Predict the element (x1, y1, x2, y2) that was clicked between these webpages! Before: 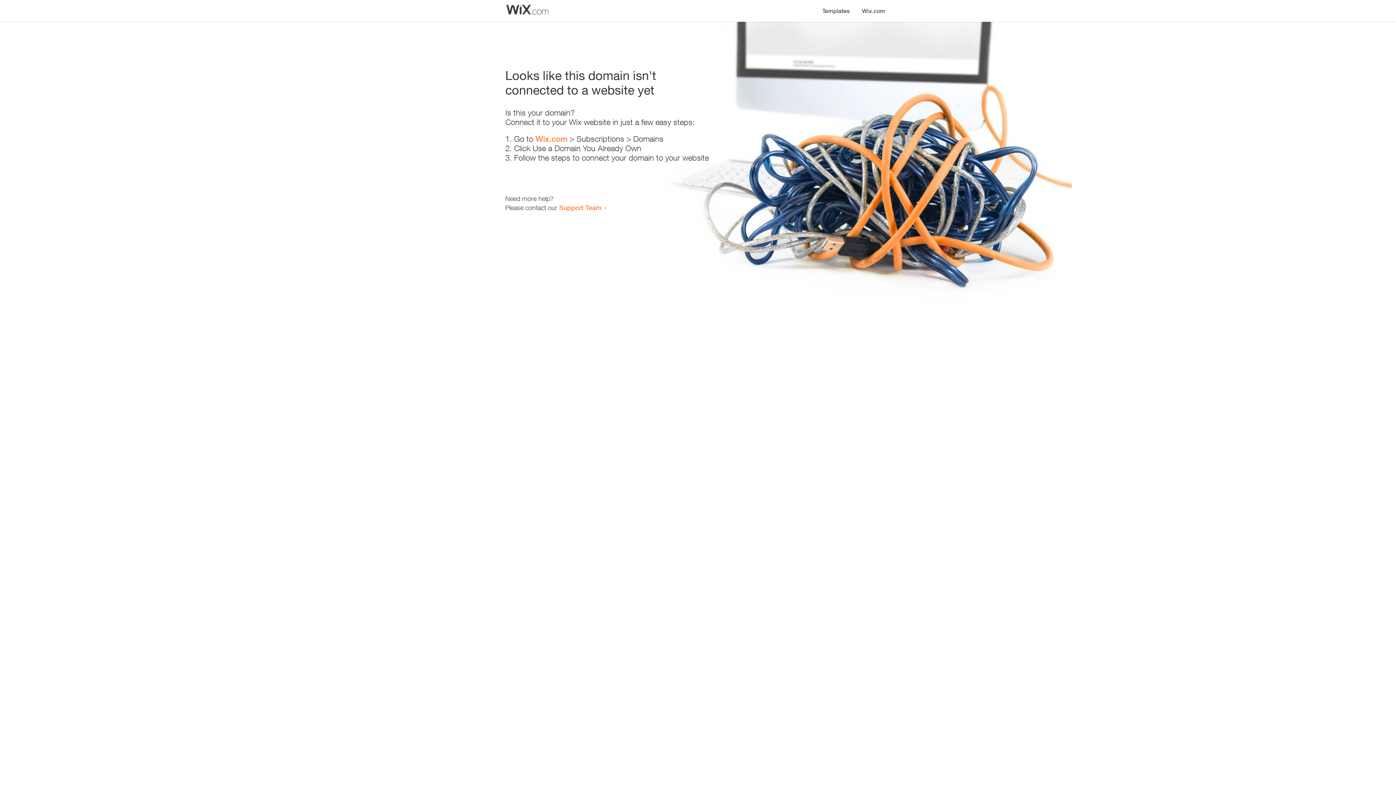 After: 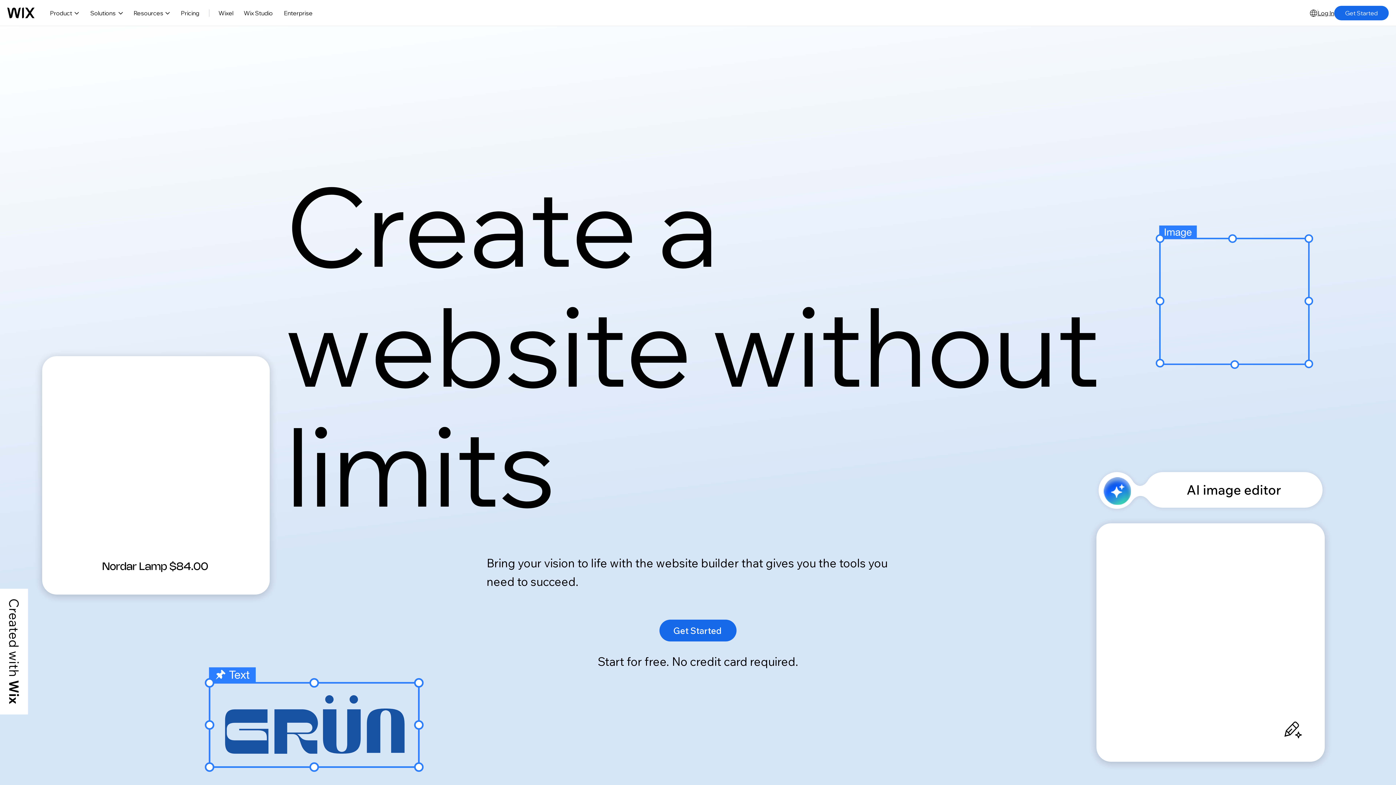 Action: label: Wix.com bbox: (535, 134, 567, 143)